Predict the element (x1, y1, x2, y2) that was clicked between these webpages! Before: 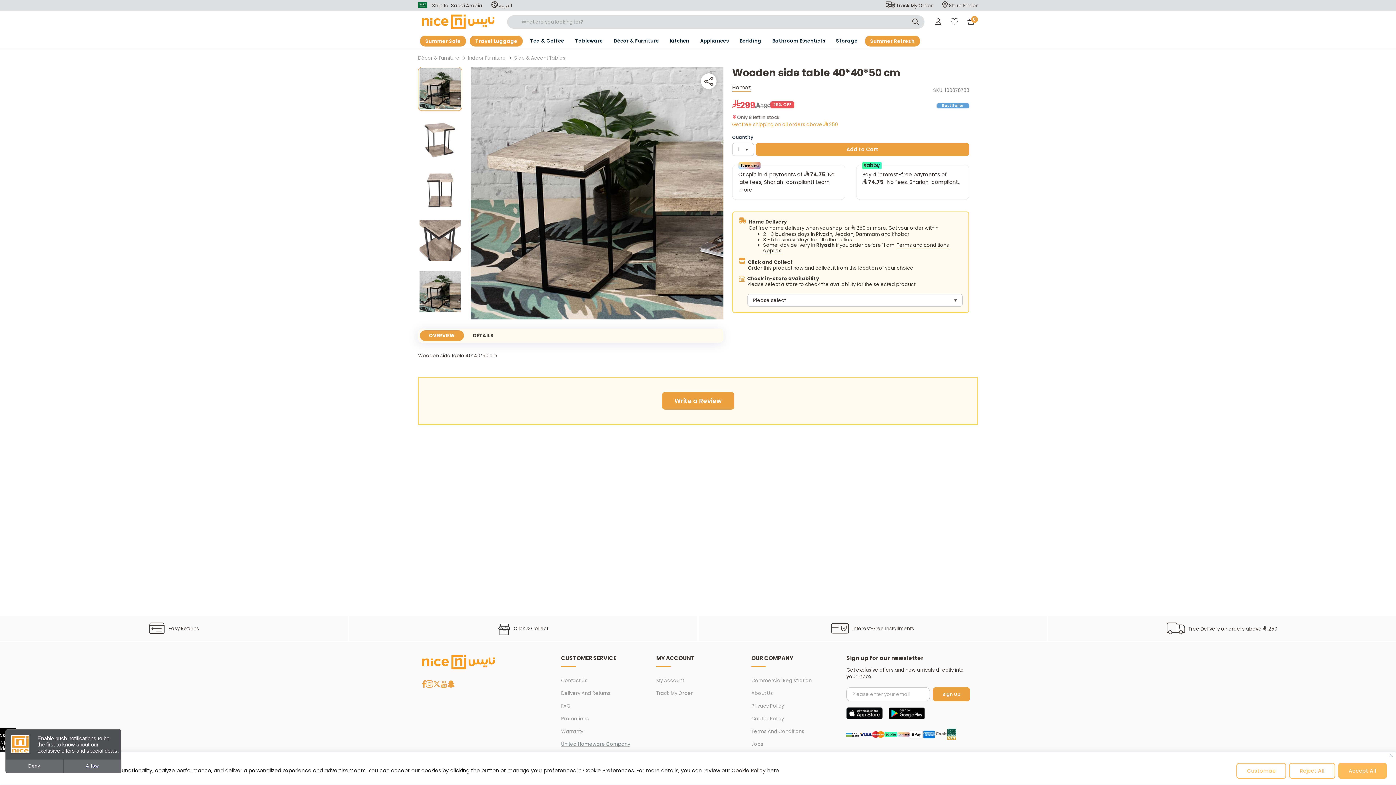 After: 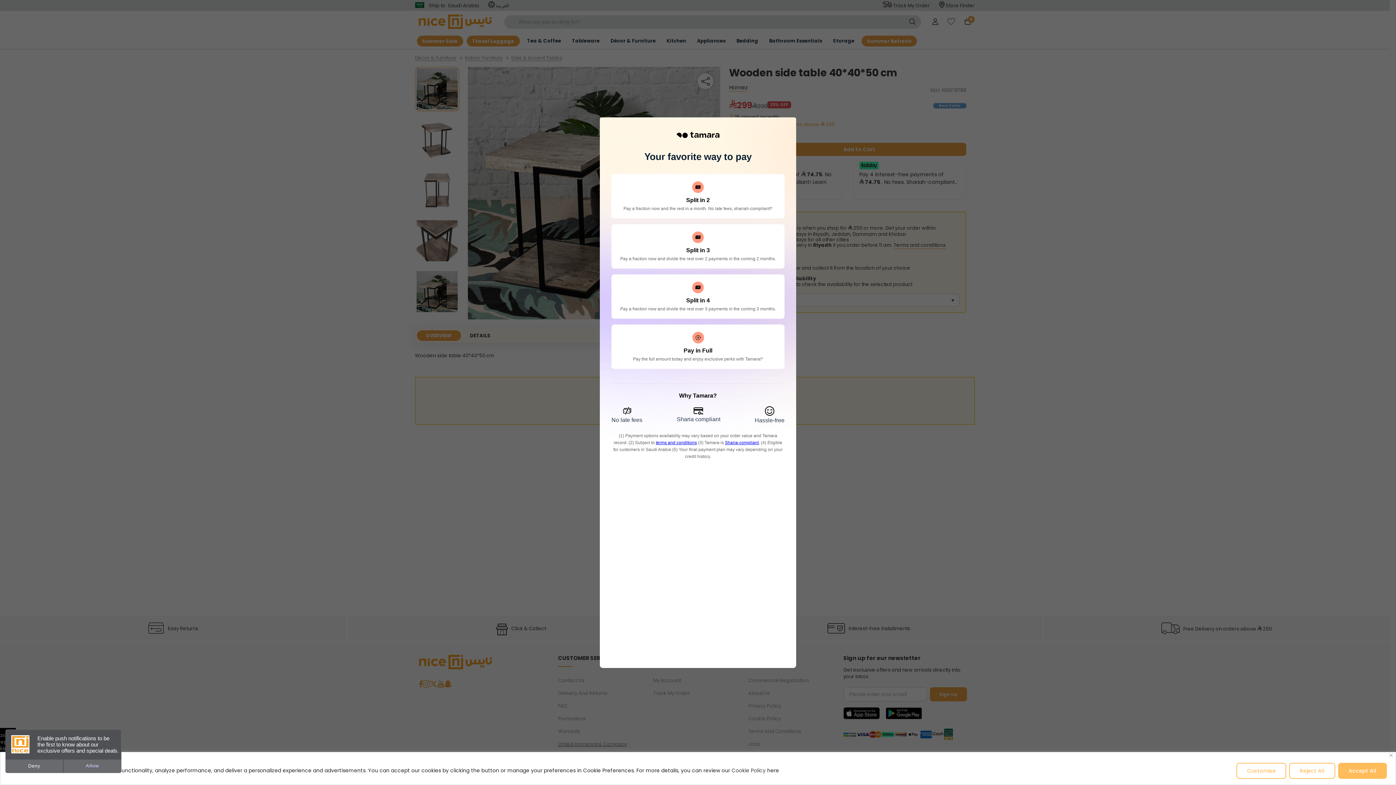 Action: bbox: (732, 164, 845, 200) label: Or split in 4 payments of  74.75. No late fees, Shariah-compliant! Learn more